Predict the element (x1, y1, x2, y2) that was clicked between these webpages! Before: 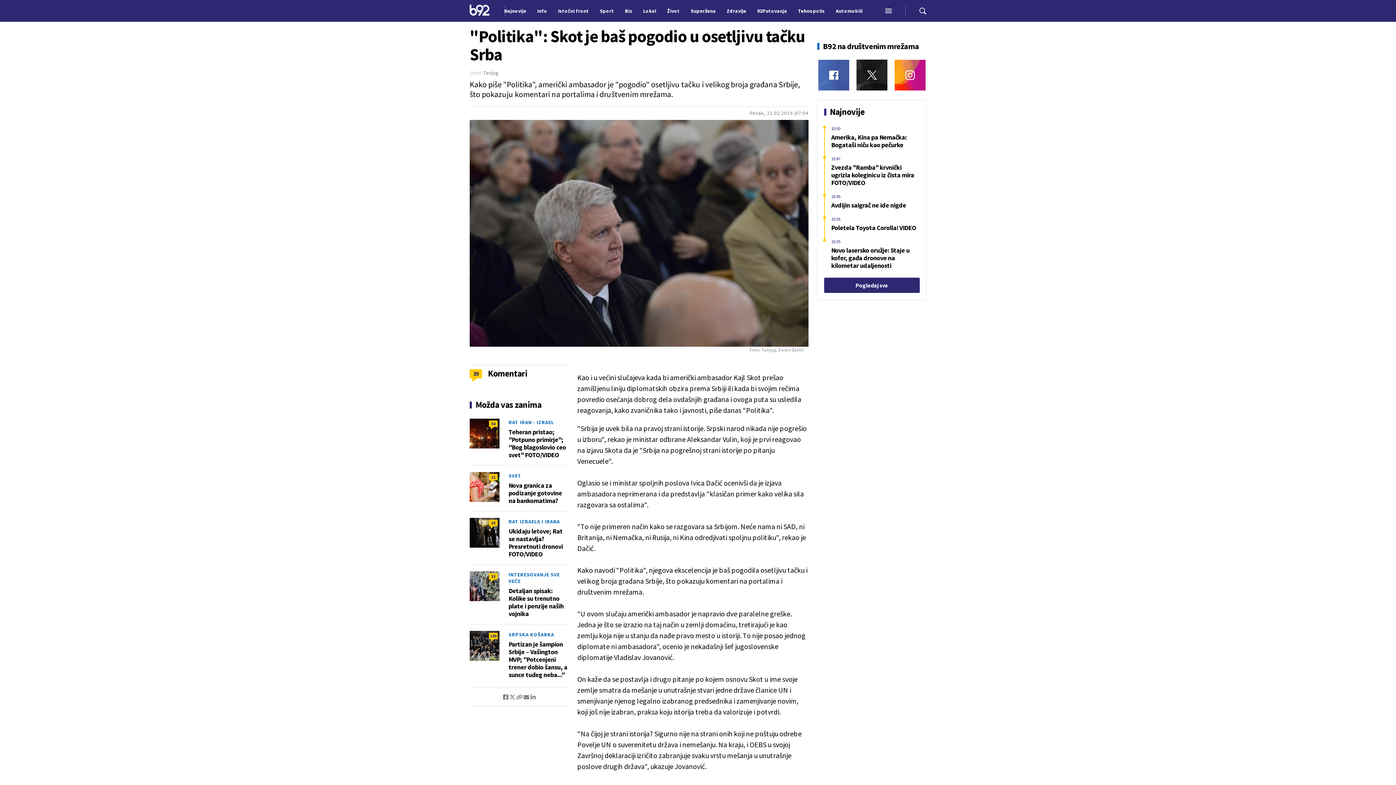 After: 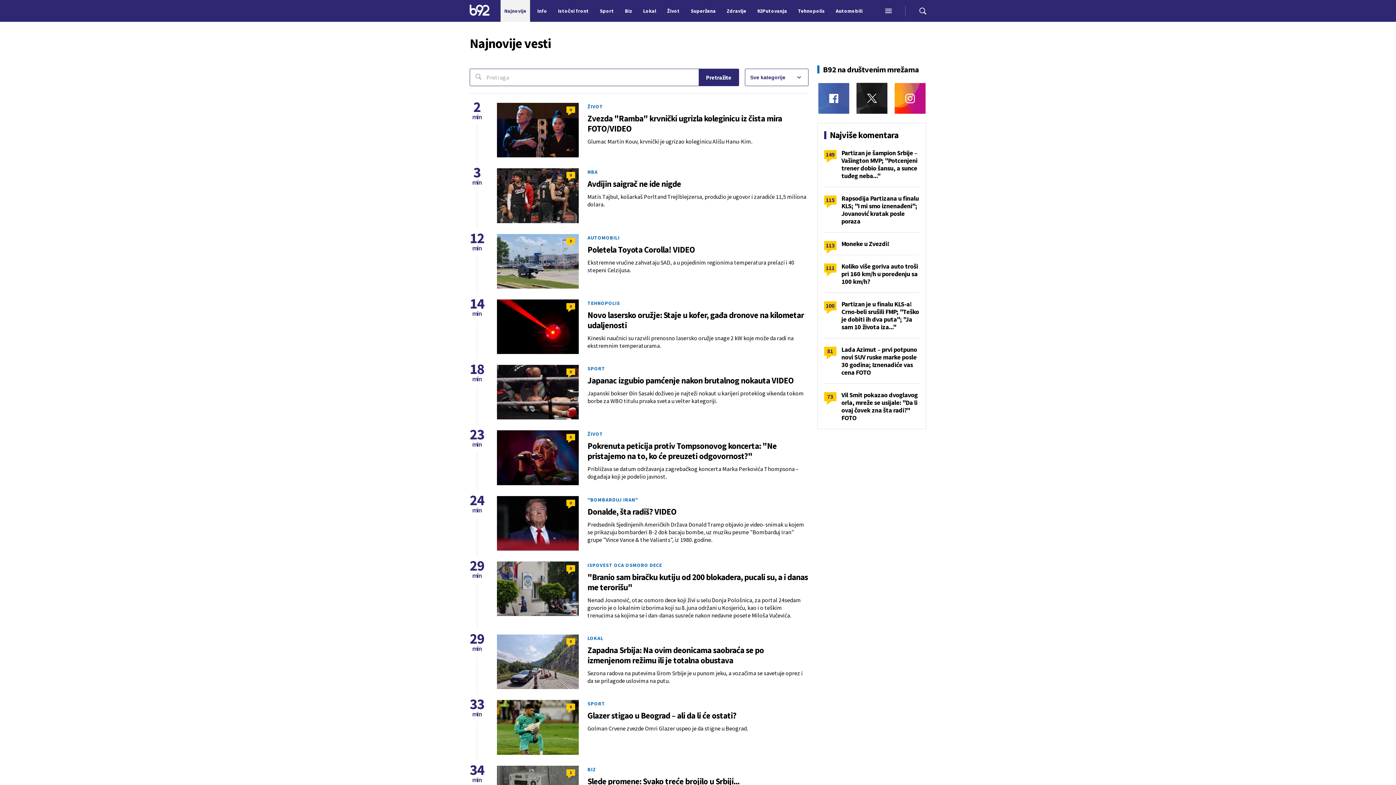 Action: bbox: (919, 7, 926, 14)